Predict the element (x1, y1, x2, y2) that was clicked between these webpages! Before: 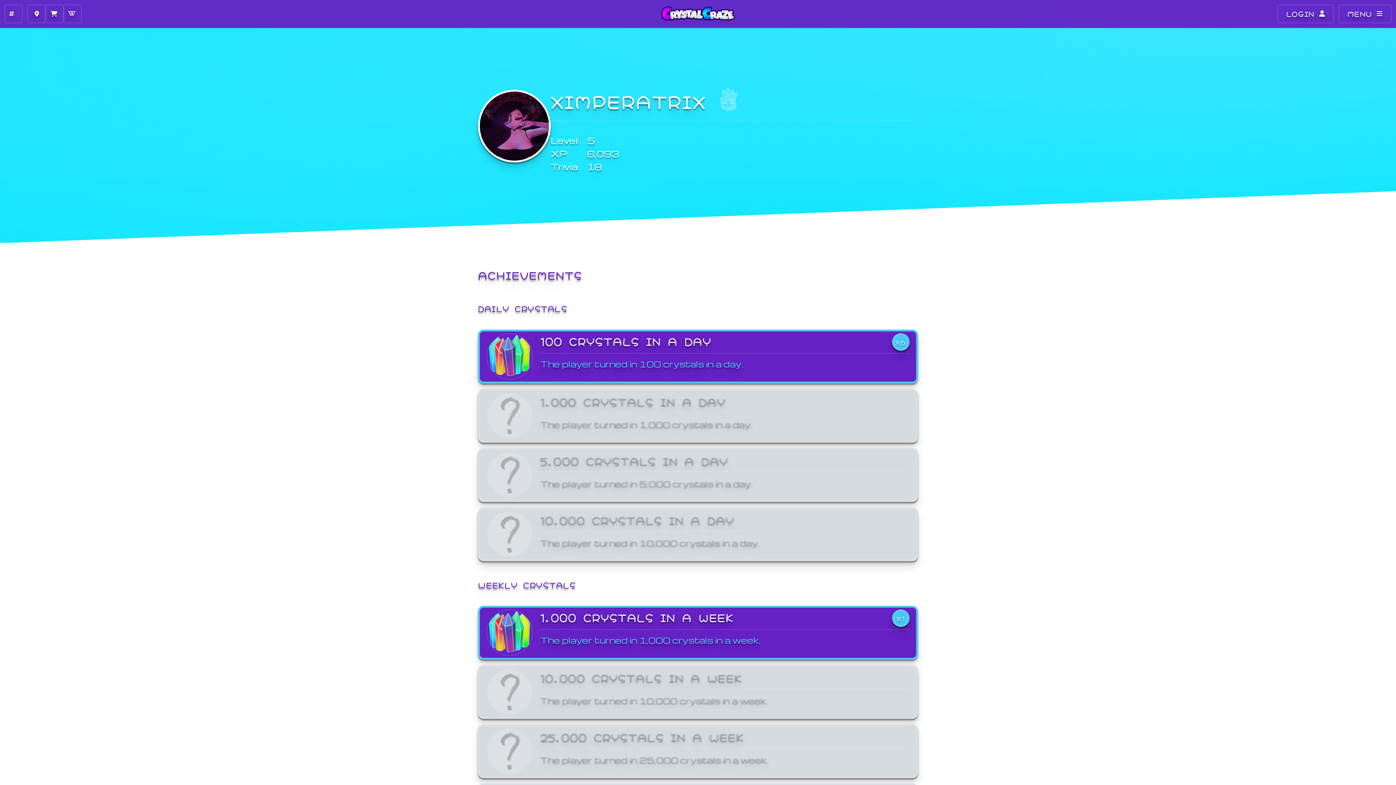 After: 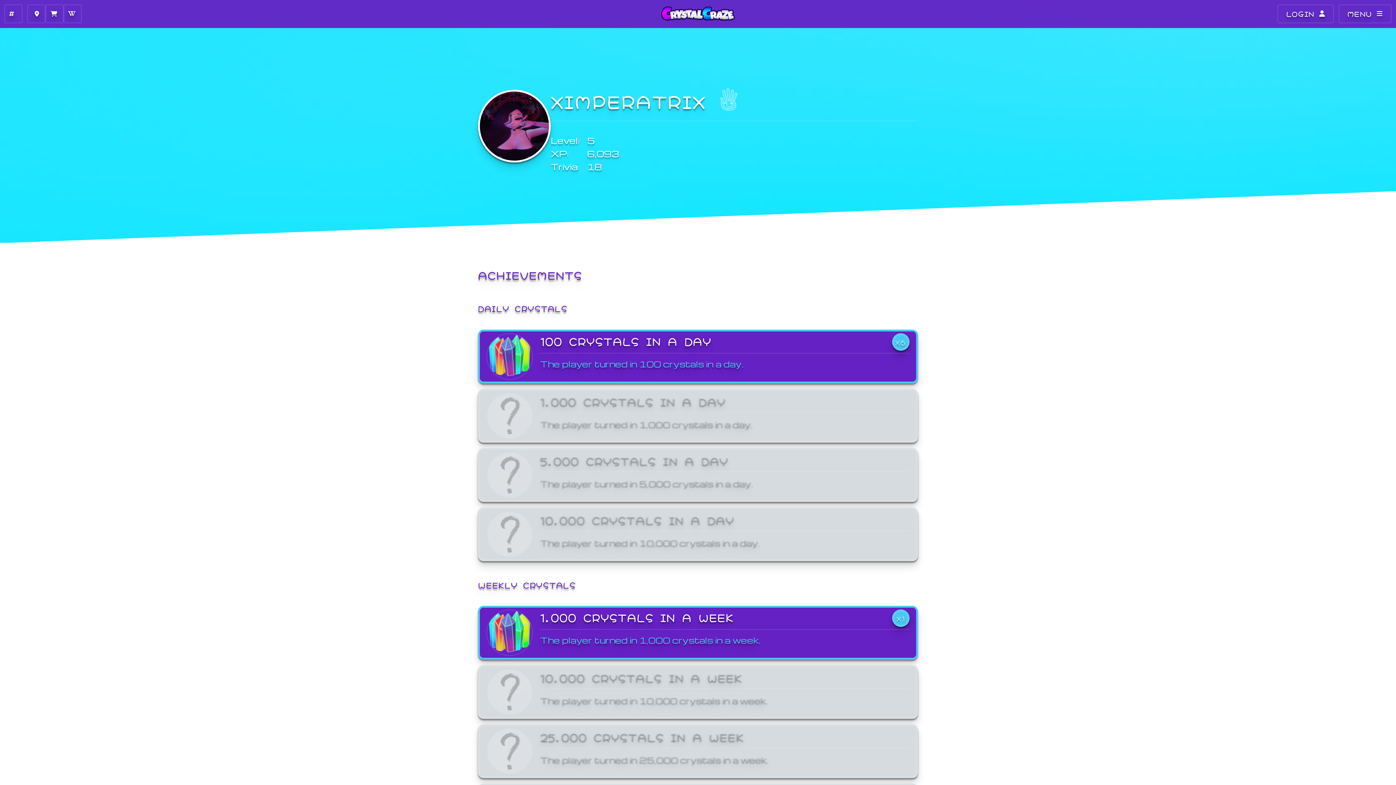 Action: label: DAILY CRYSTALS bbox: (478, 302, 918, 322)